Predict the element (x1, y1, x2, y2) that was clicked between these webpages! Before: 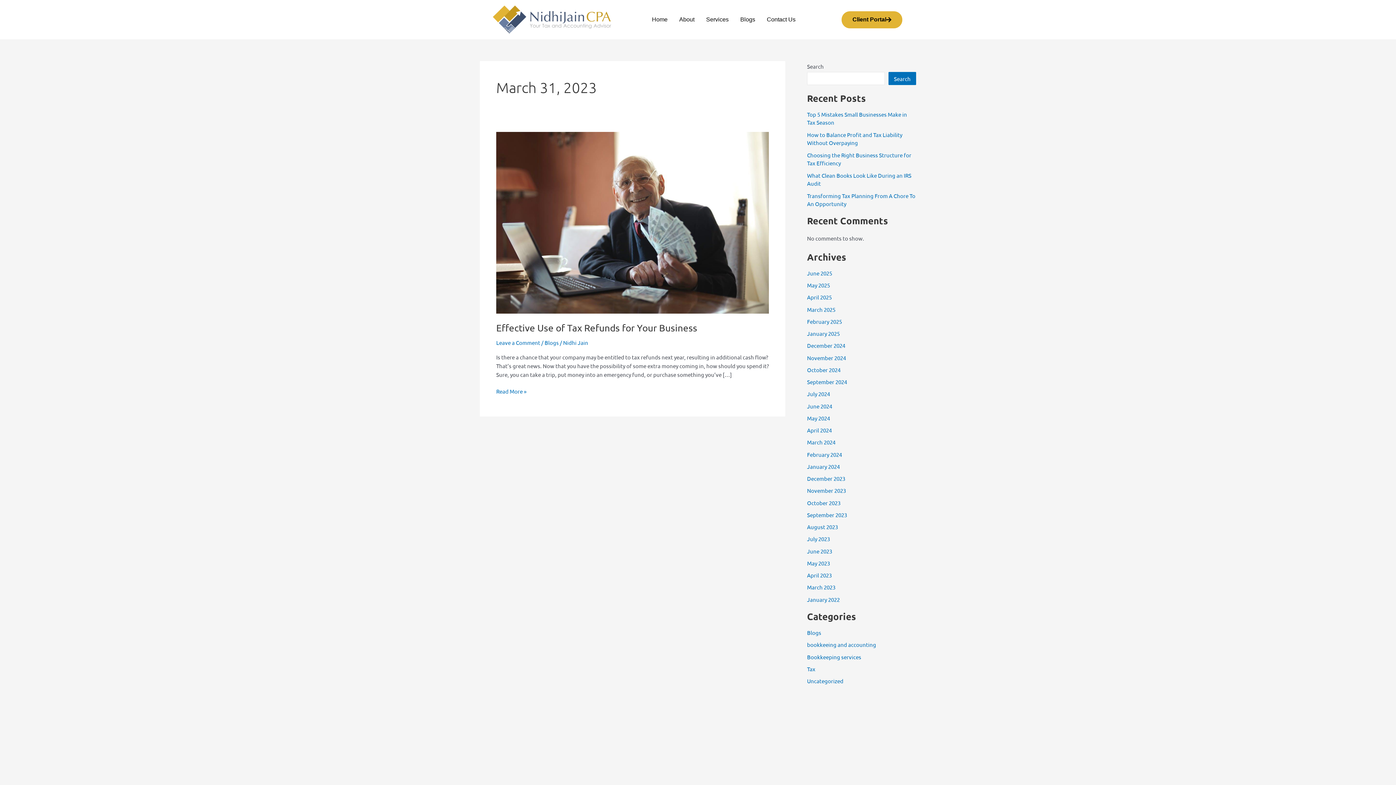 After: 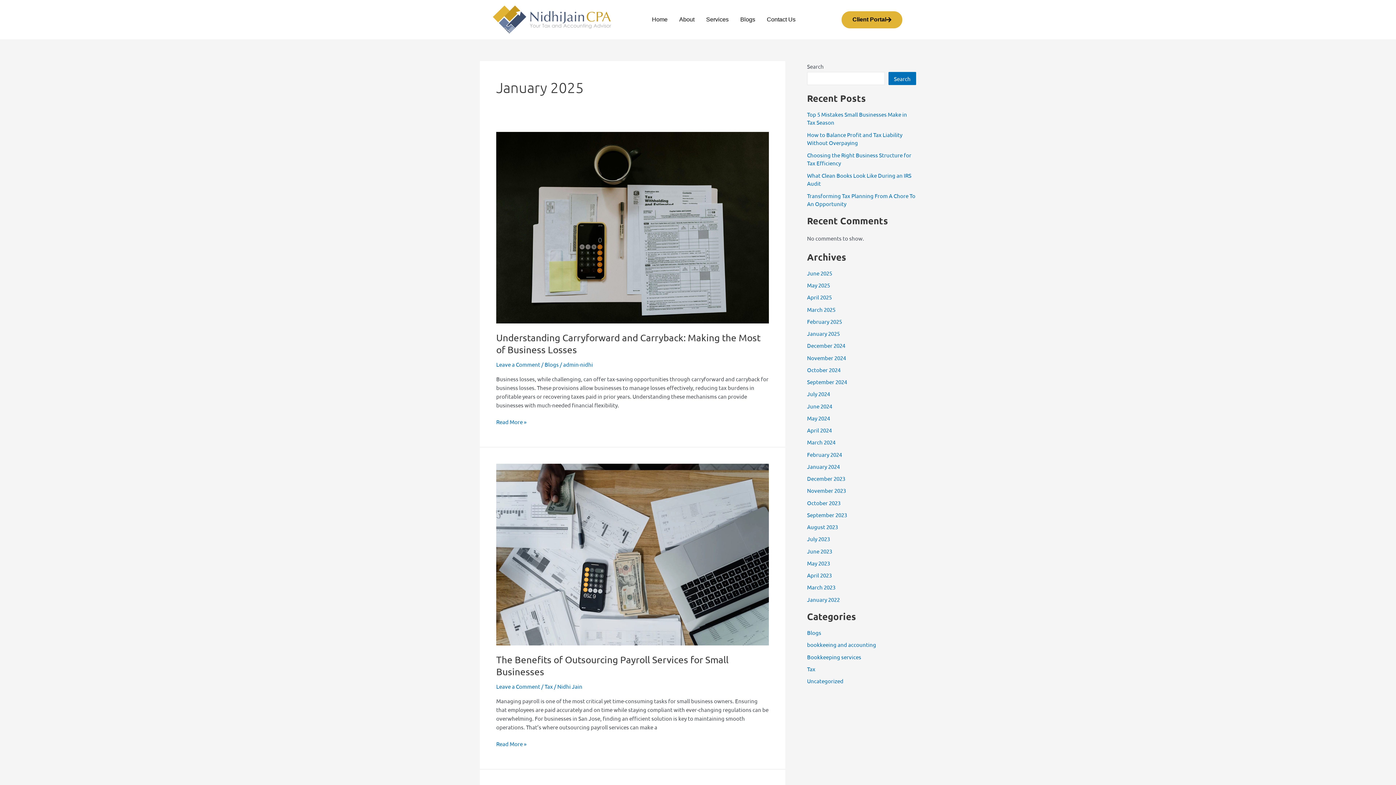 Action: bbox: (807, 330, 840, 337) label: January 2025